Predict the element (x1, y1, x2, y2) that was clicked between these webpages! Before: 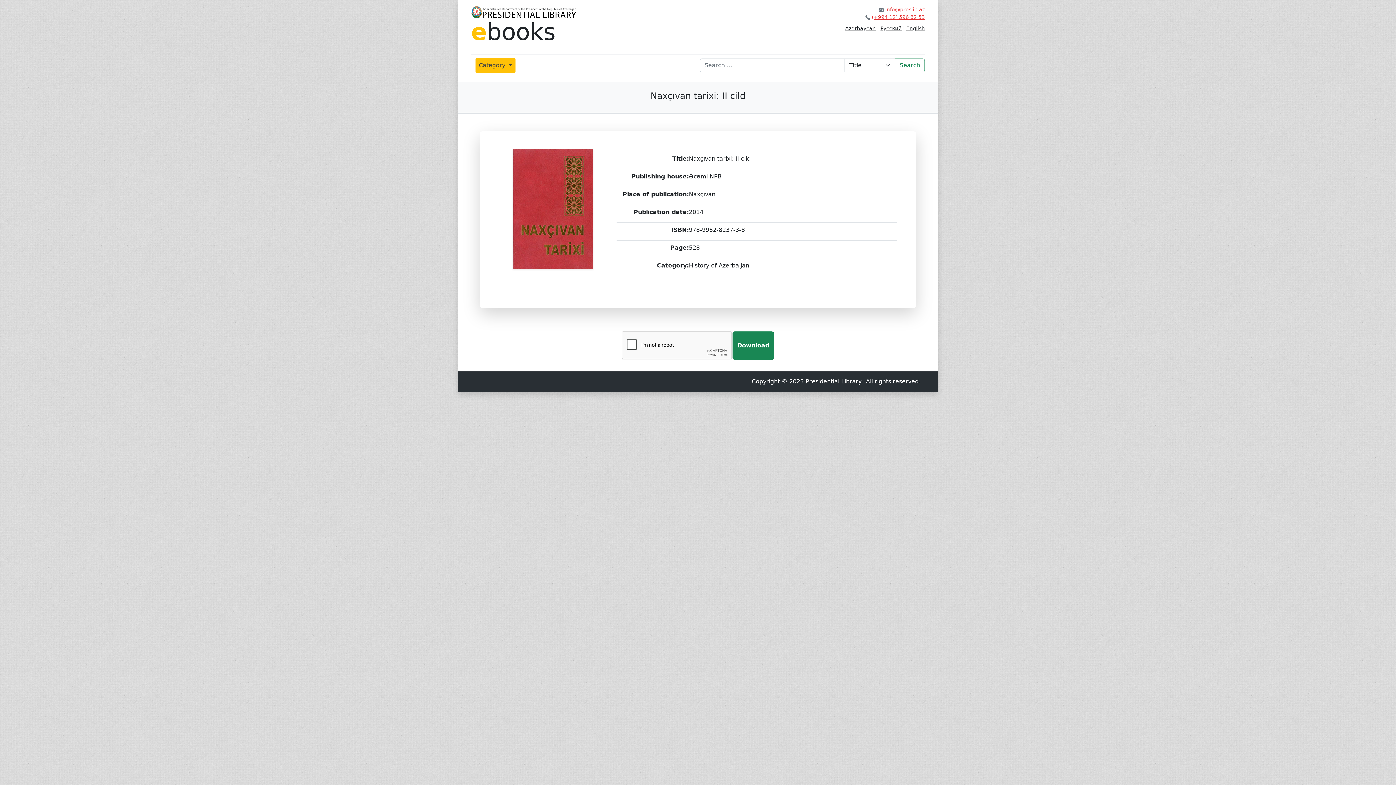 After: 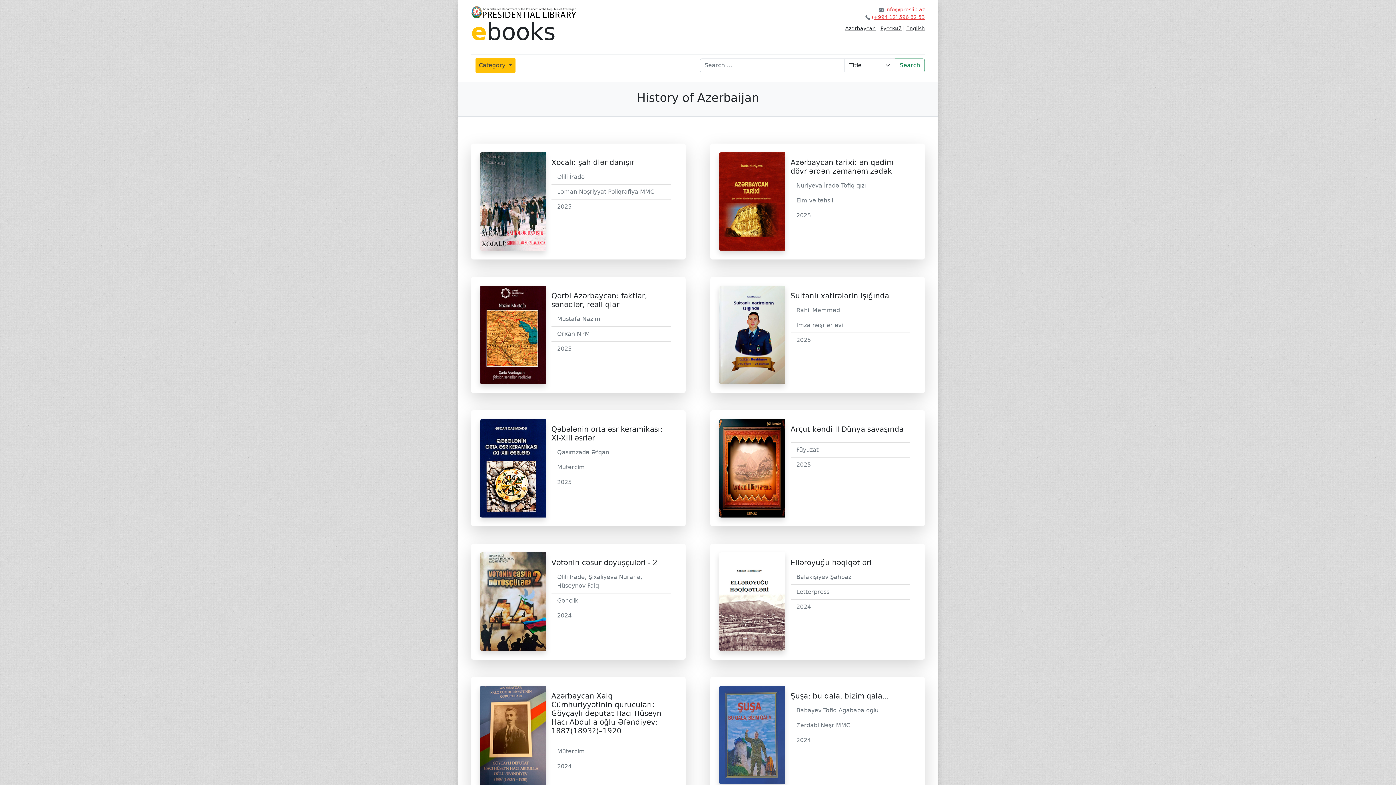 Action: label: History of Azerbaijan bbox: (689, 262, 749, 268)